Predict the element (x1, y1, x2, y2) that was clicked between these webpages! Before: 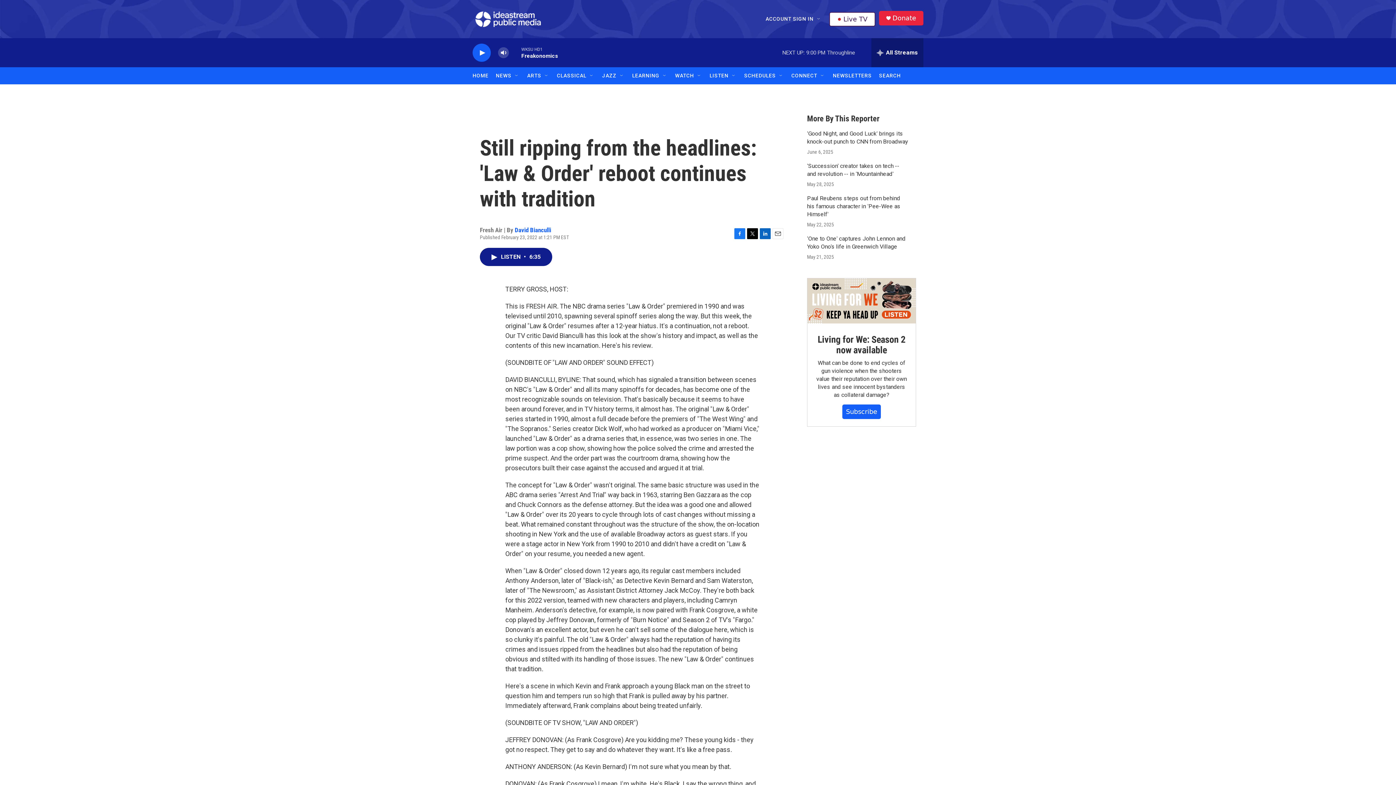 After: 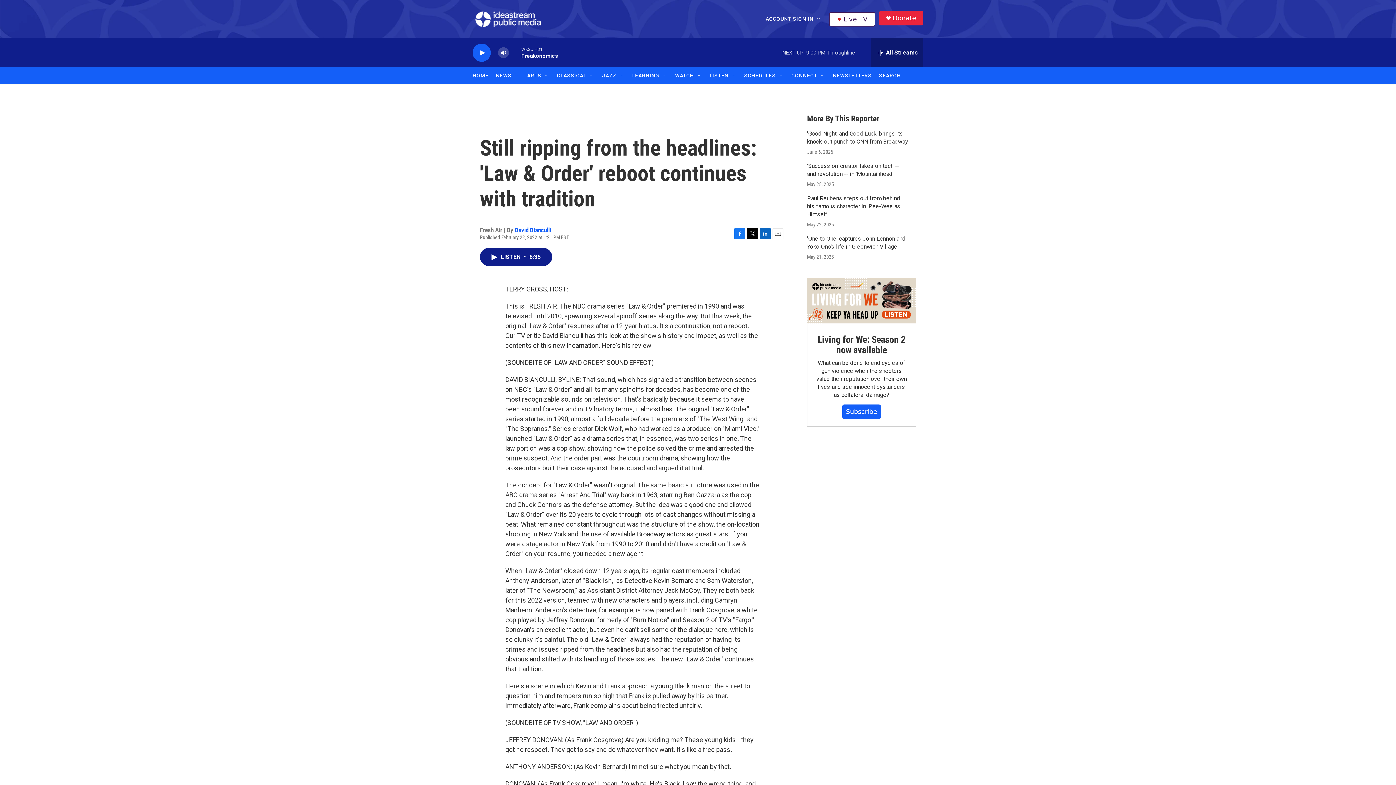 Action: bbox: (734, 228, 745, 239) label: Facebook